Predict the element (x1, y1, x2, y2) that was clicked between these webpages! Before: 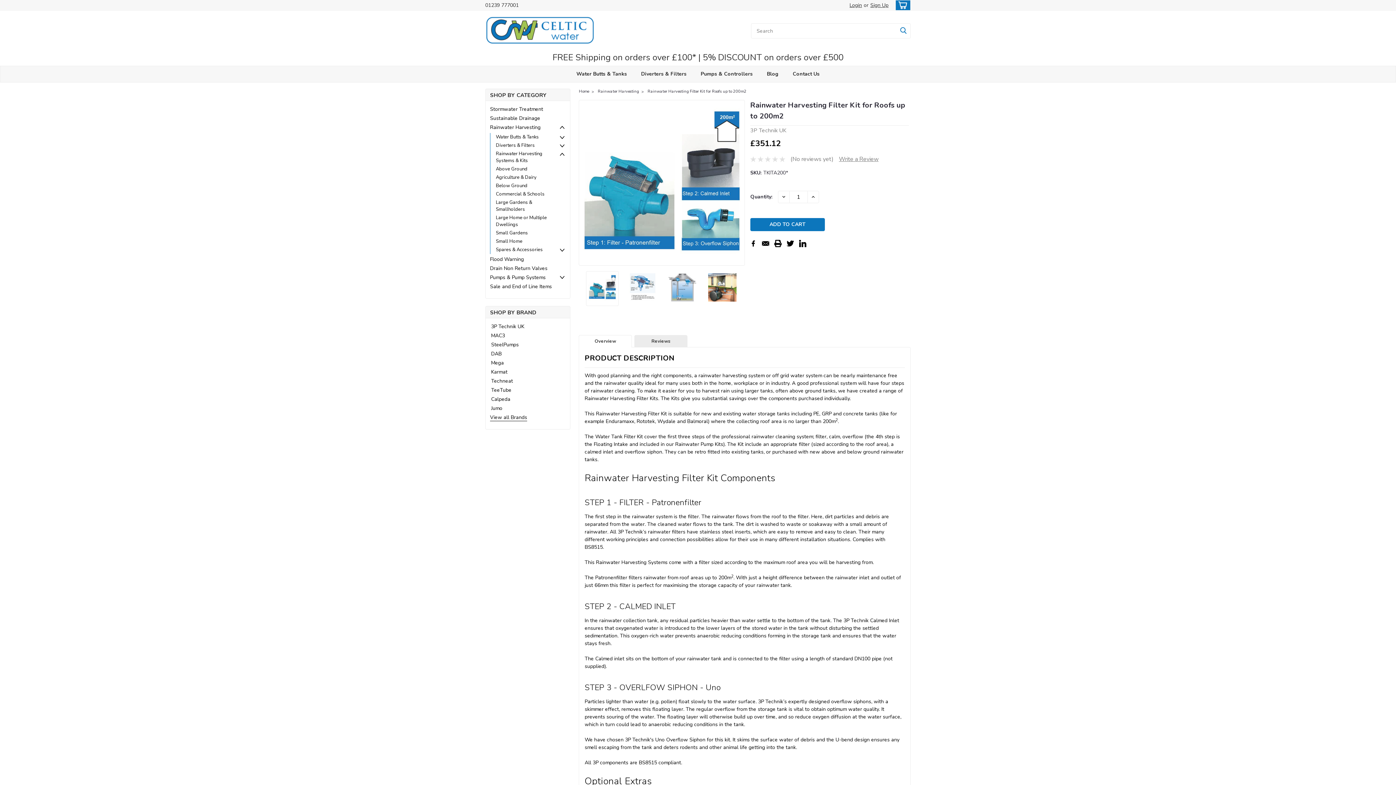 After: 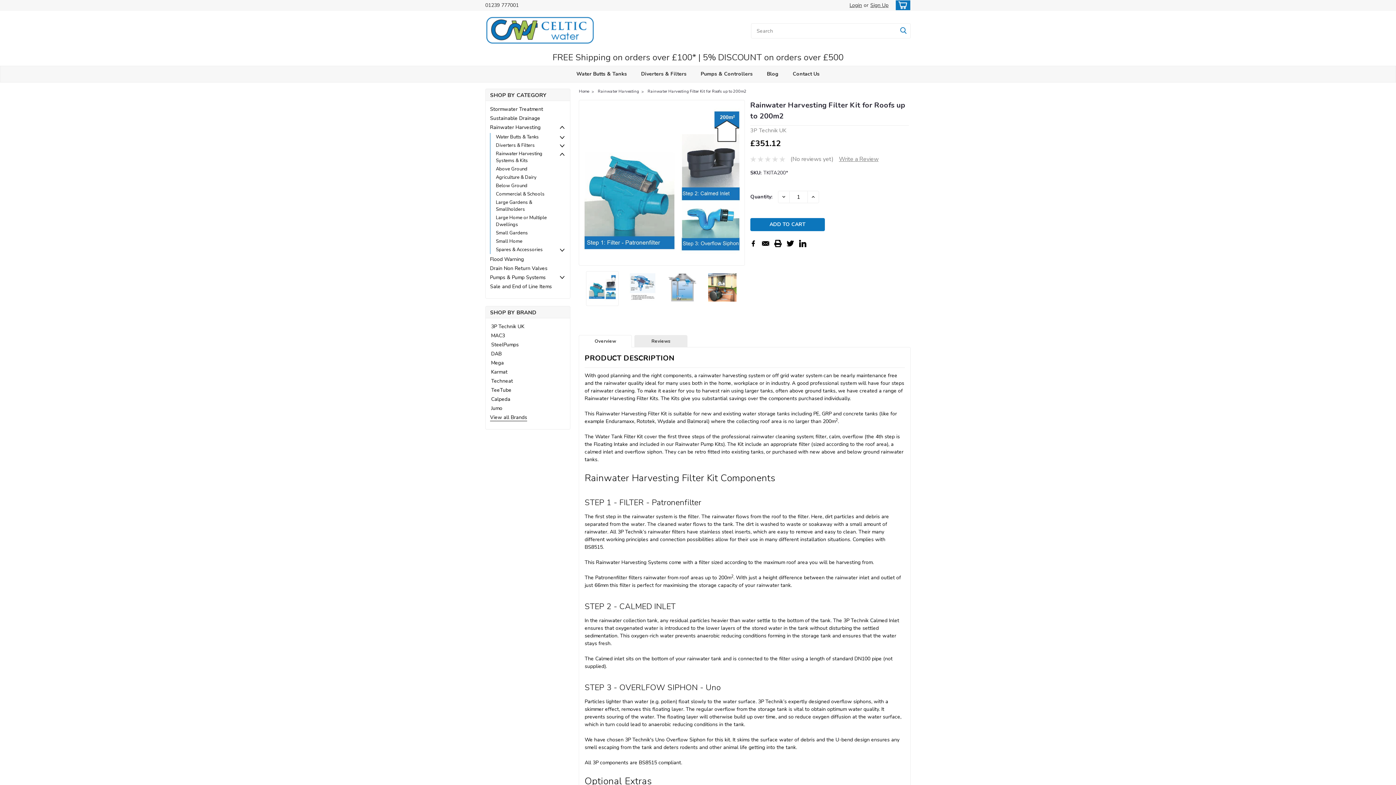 Action: bbox: (647, 88, 746, 94) label: Rainwater Harvesting Filter Kit for Roofs up to 200m2